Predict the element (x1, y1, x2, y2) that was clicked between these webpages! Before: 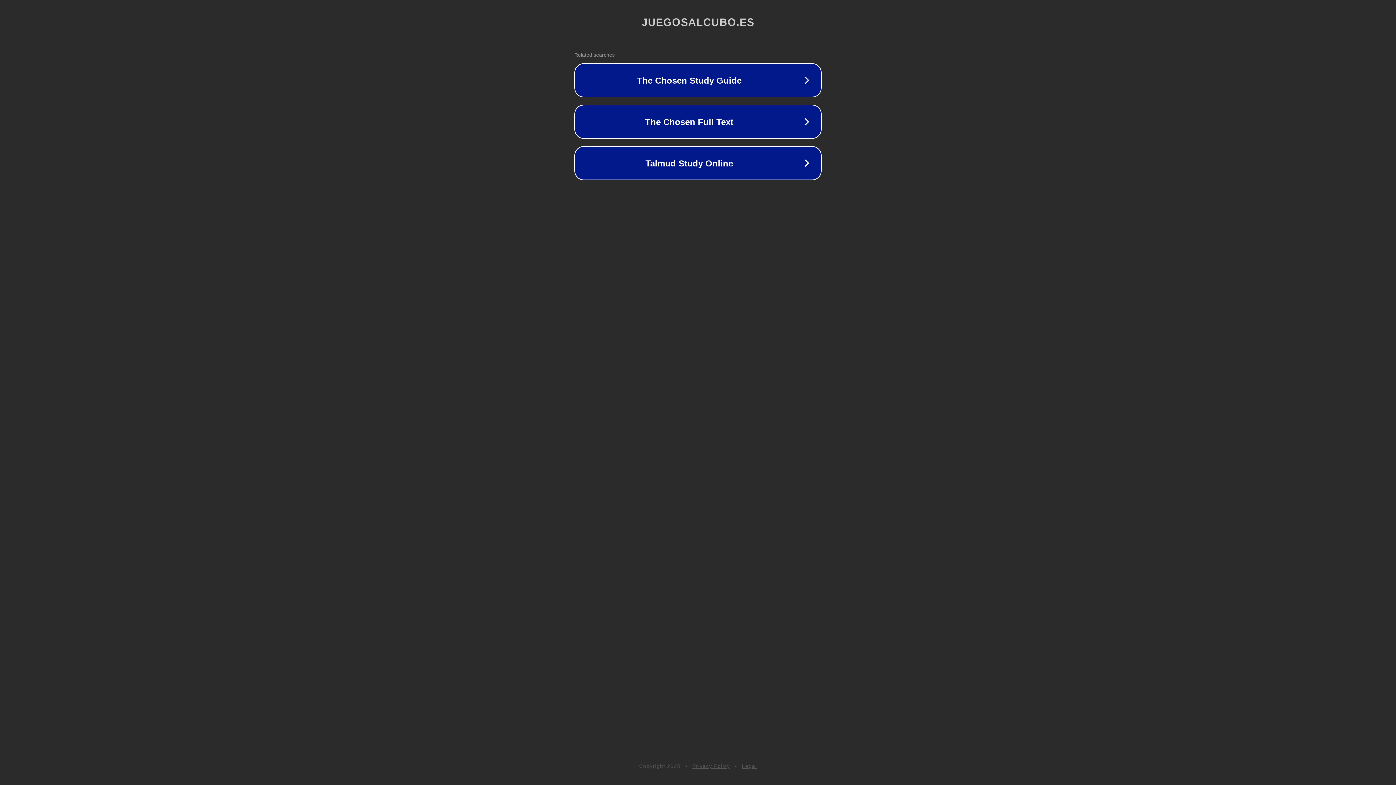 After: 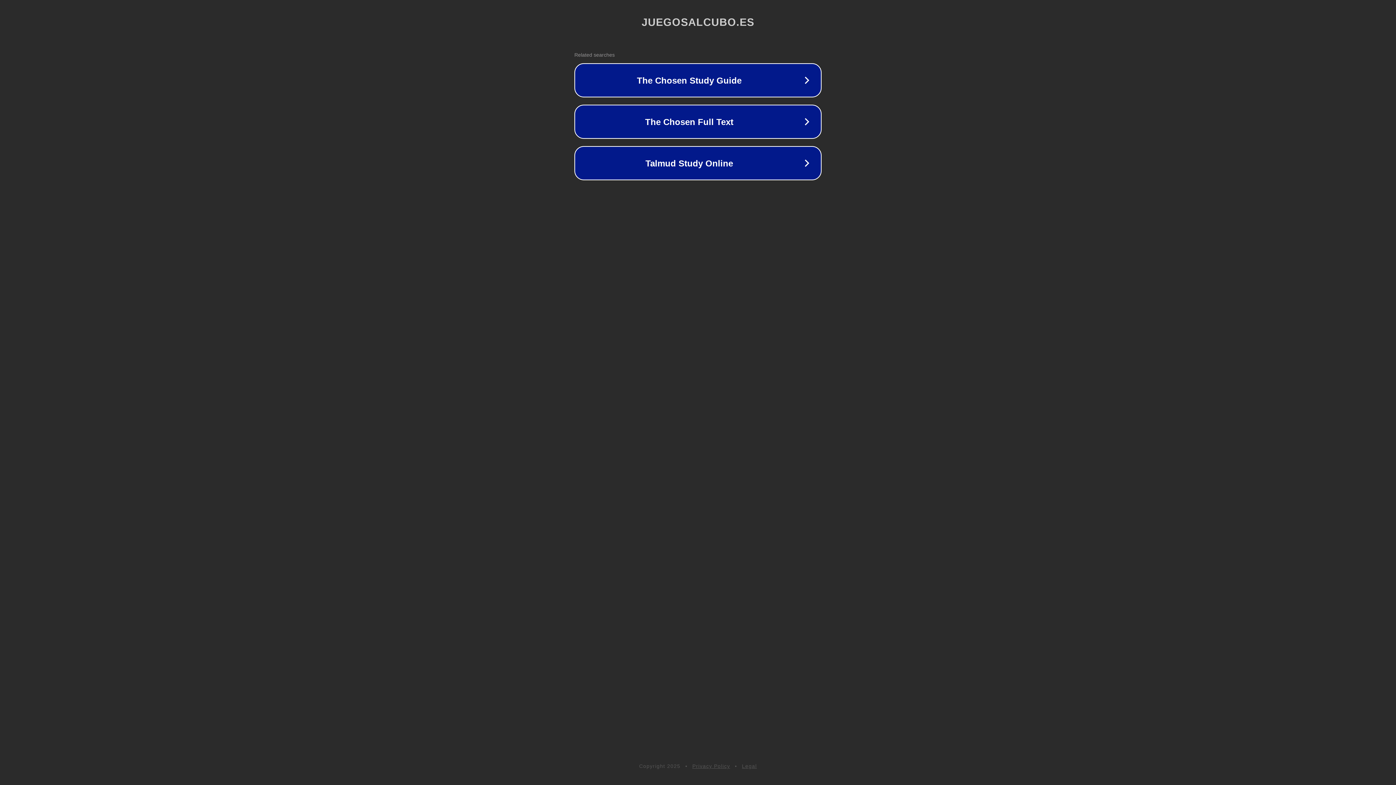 Action: label: Privacy Policy bbox: (692, 763, 730, 769)